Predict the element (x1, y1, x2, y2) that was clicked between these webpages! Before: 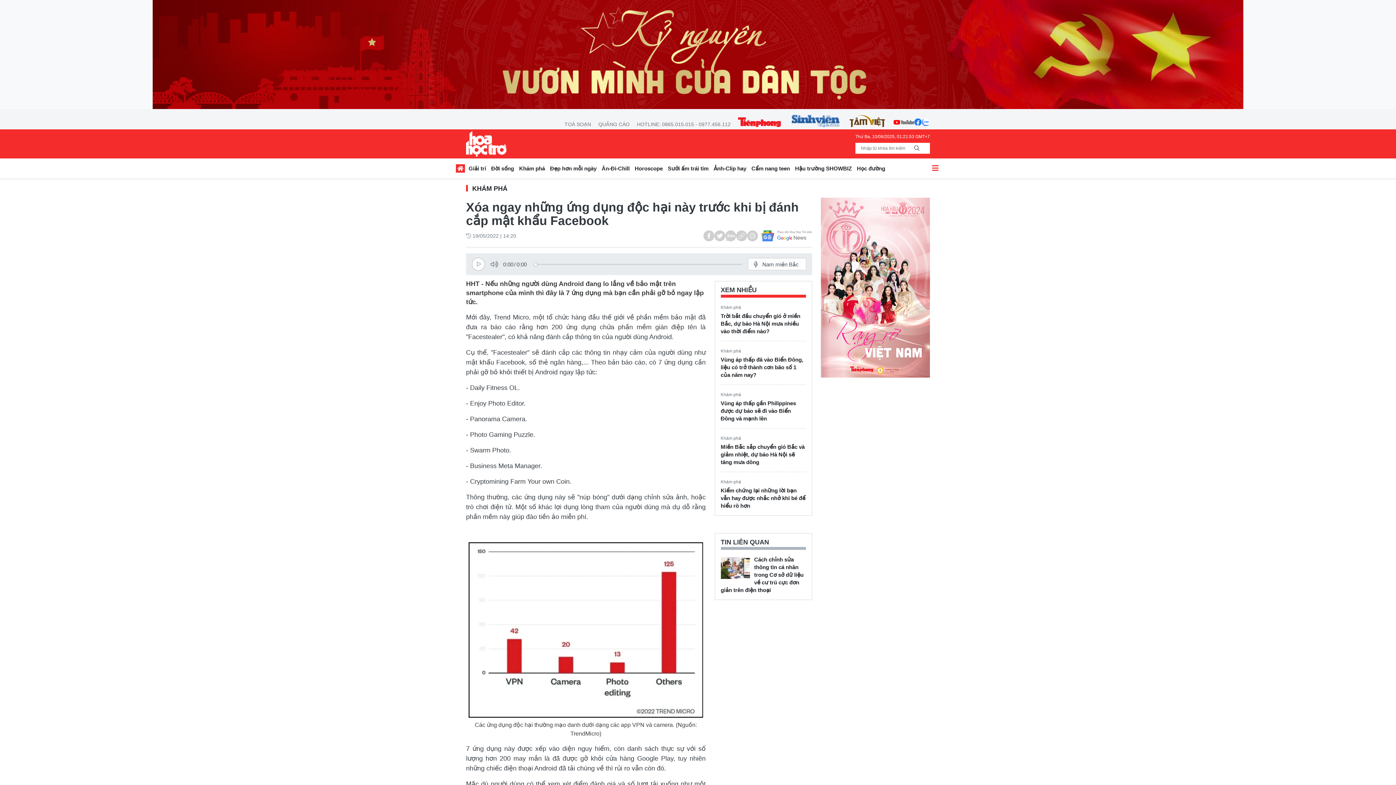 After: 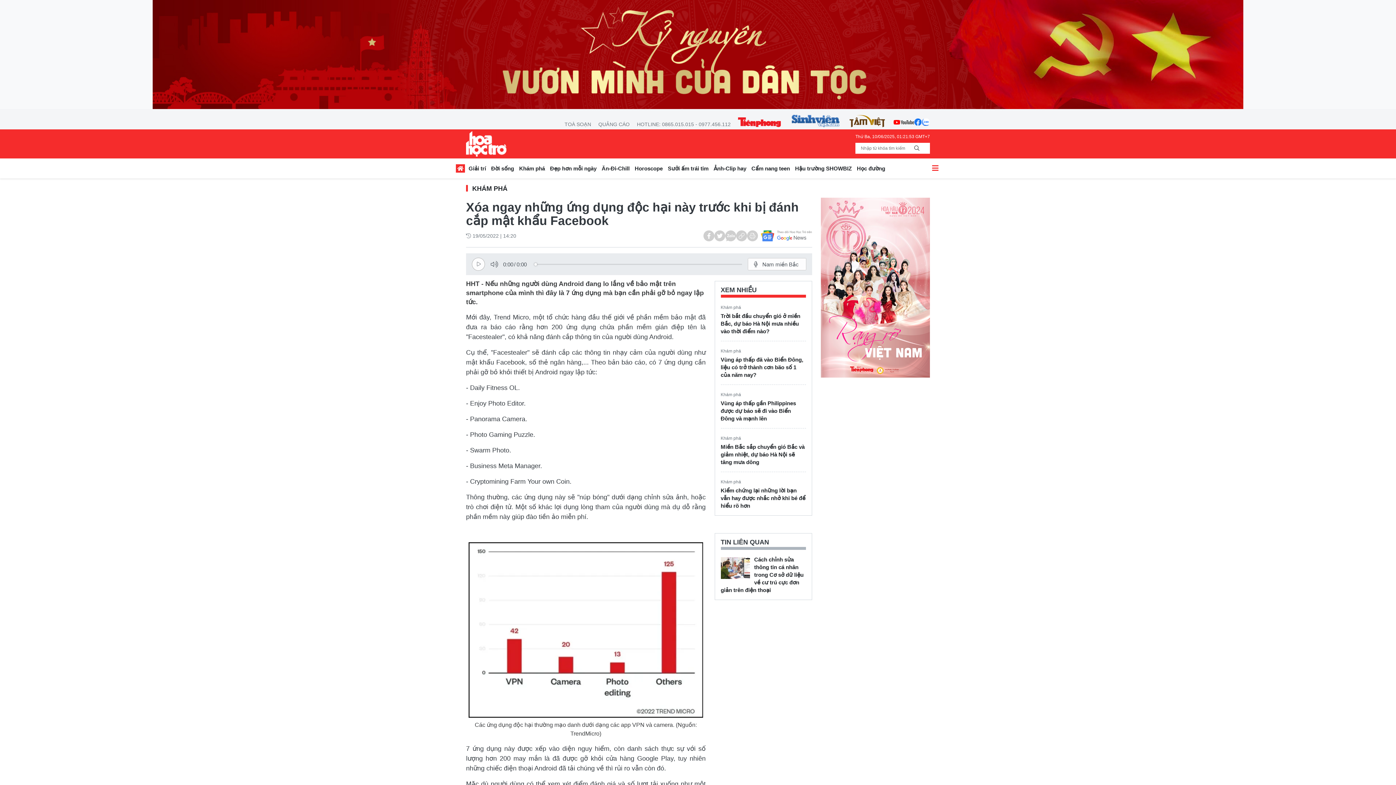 Action: bbox: (821, 284, 930, 290)